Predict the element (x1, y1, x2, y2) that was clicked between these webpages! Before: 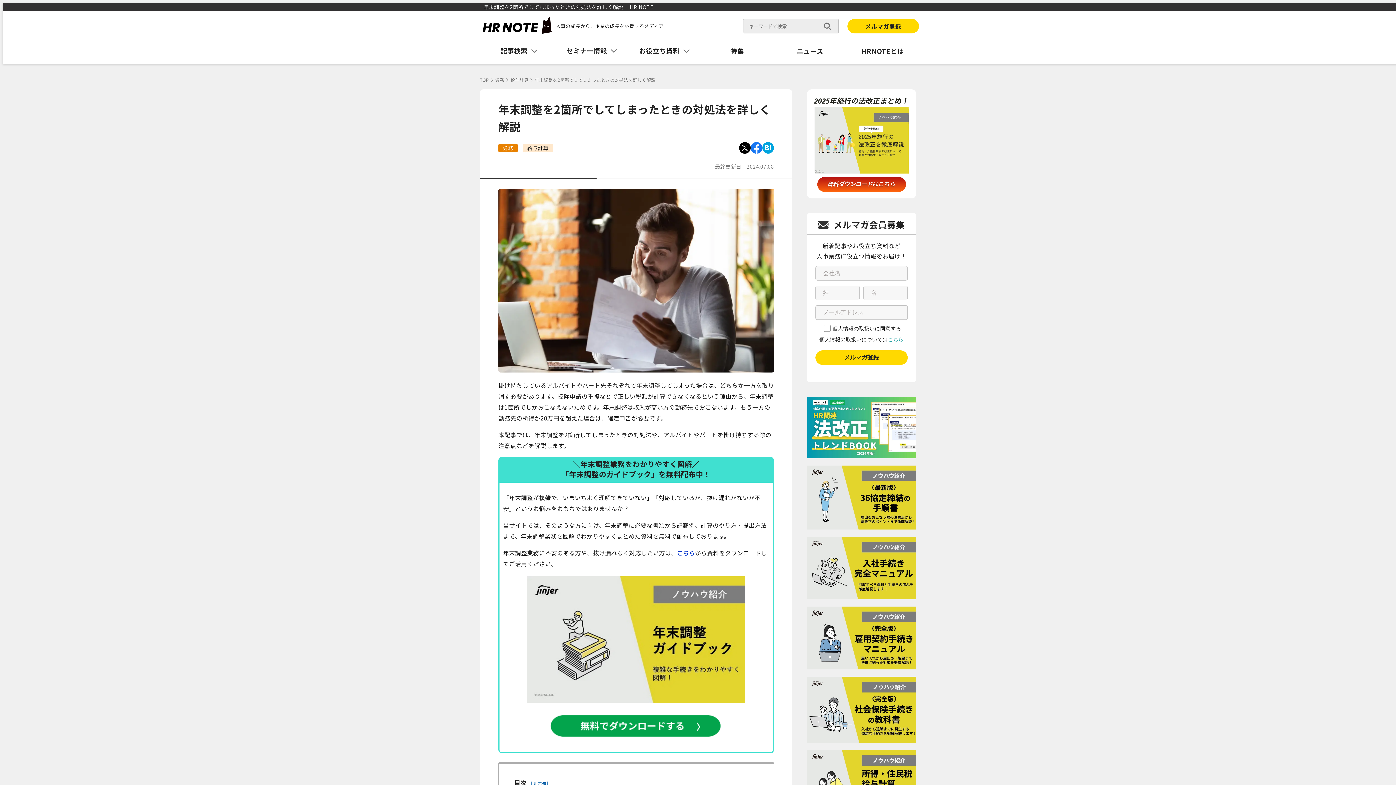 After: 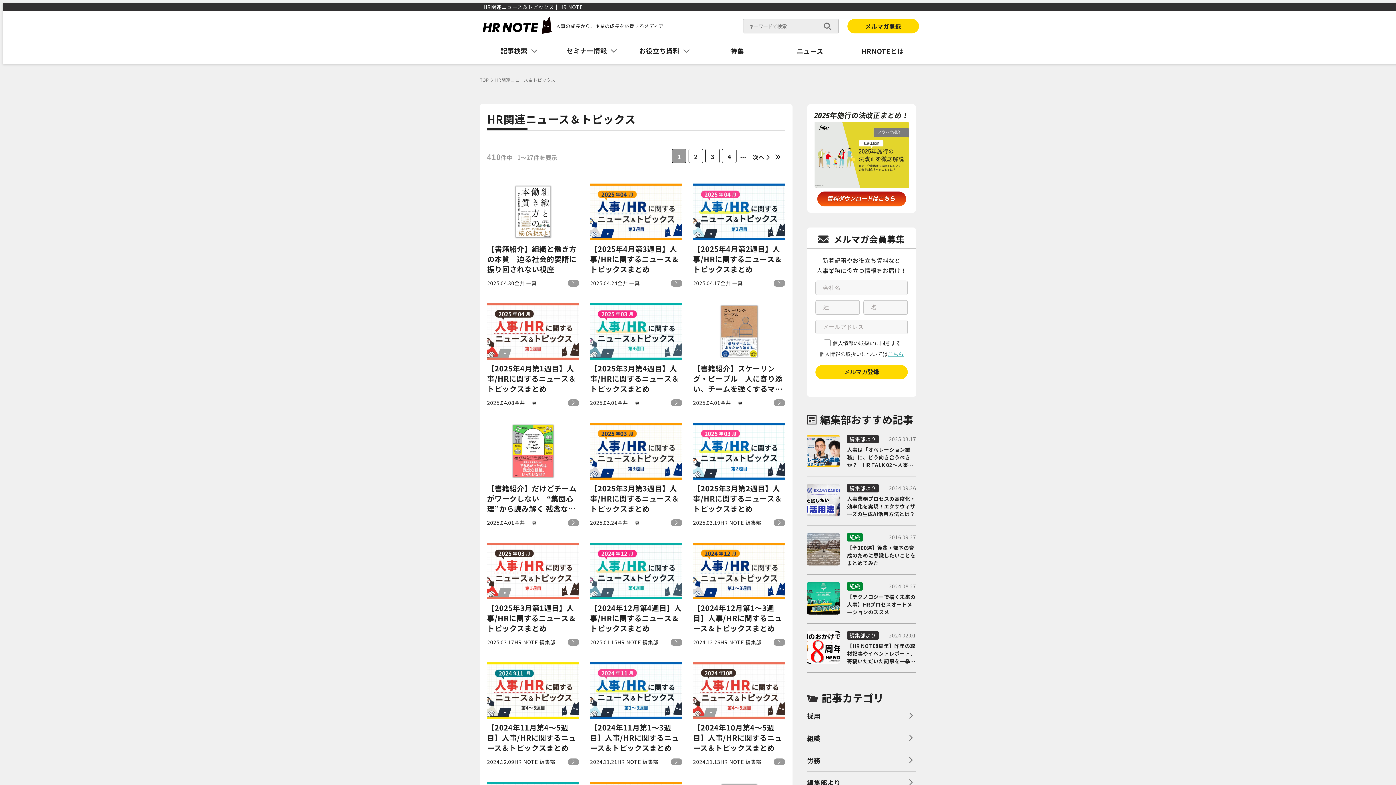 Action: bbox: (773, 41, 846, 61) label: ニュース